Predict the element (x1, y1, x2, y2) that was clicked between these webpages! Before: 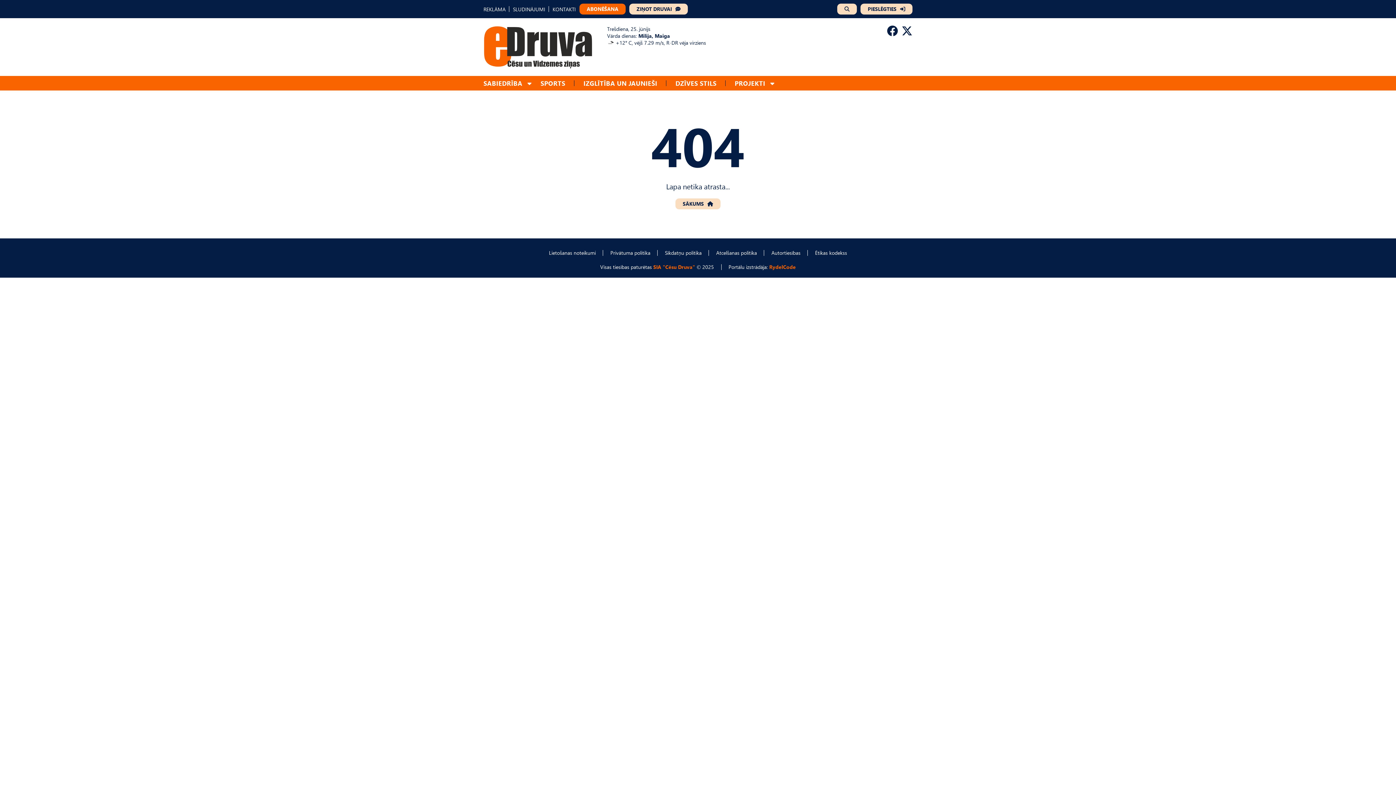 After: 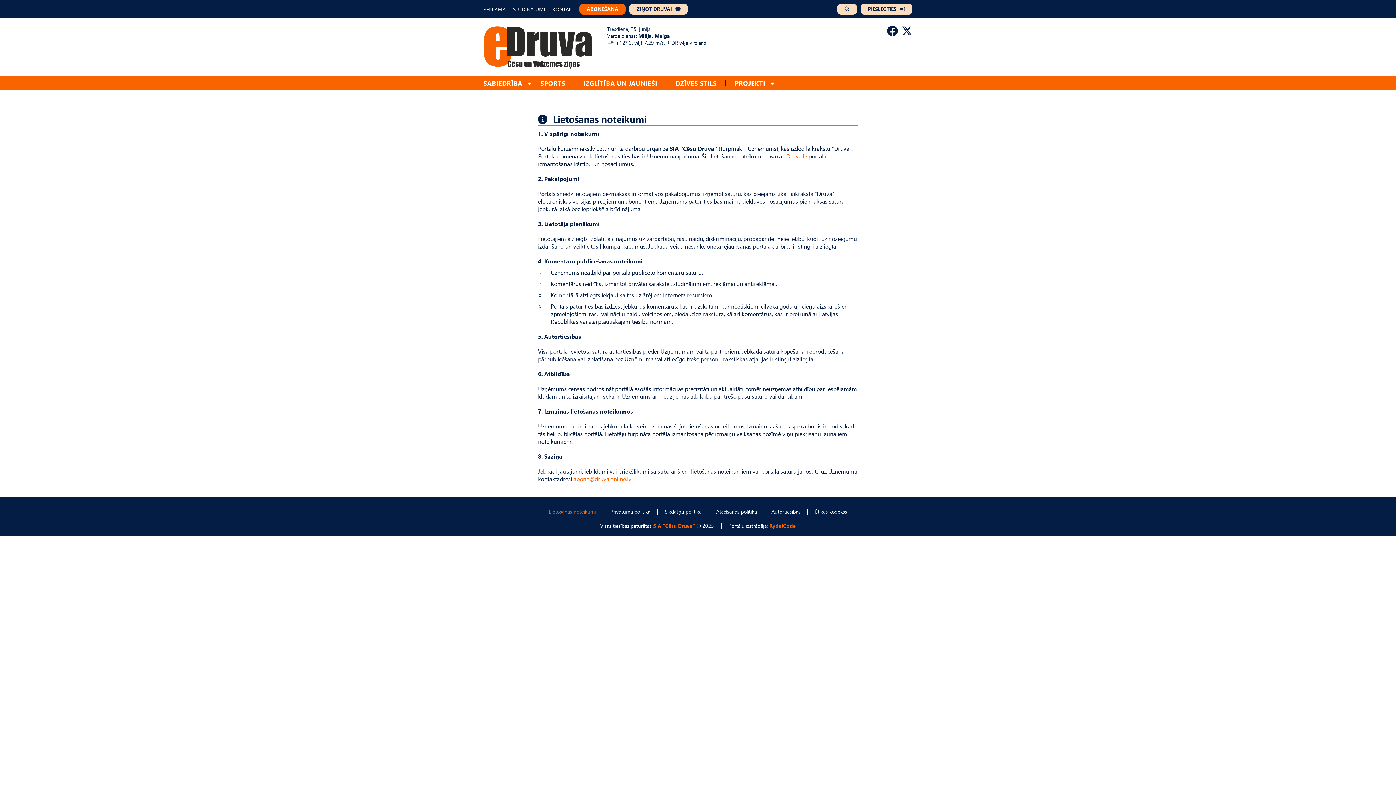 Action: bbox: (549, 249, 596, 256) label: Lietošanas noteikumi